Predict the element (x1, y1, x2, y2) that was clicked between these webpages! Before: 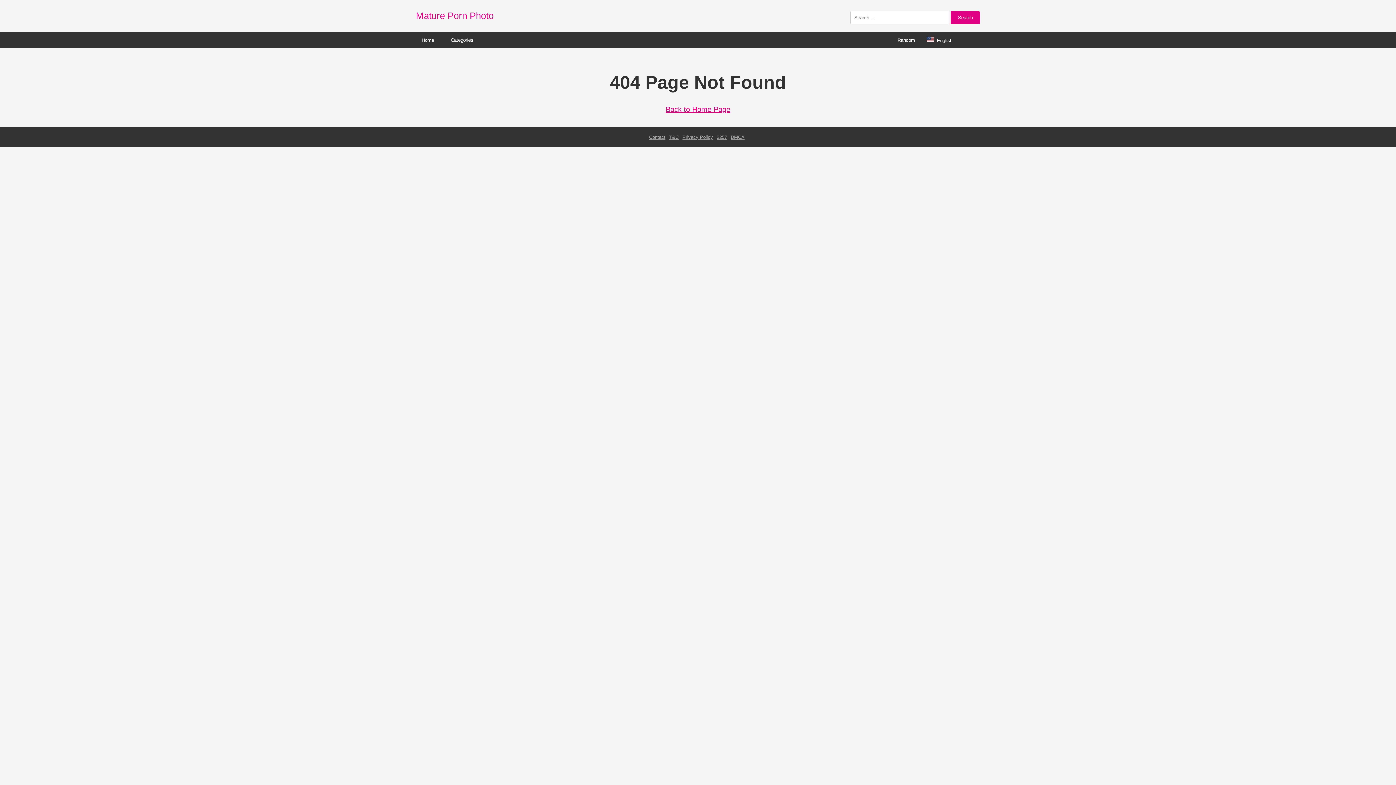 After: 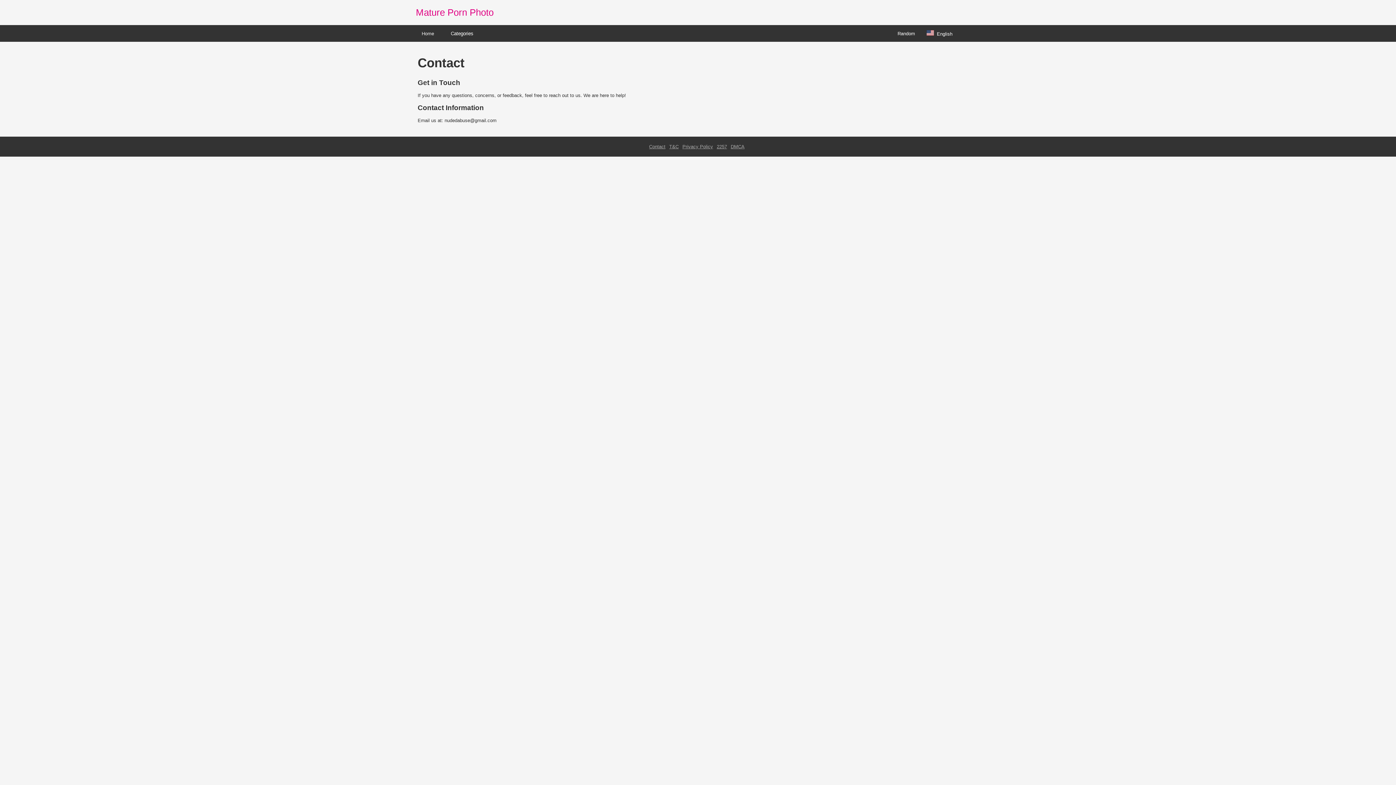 Action: label: Contact bbox: (649, 134, 665, 140)